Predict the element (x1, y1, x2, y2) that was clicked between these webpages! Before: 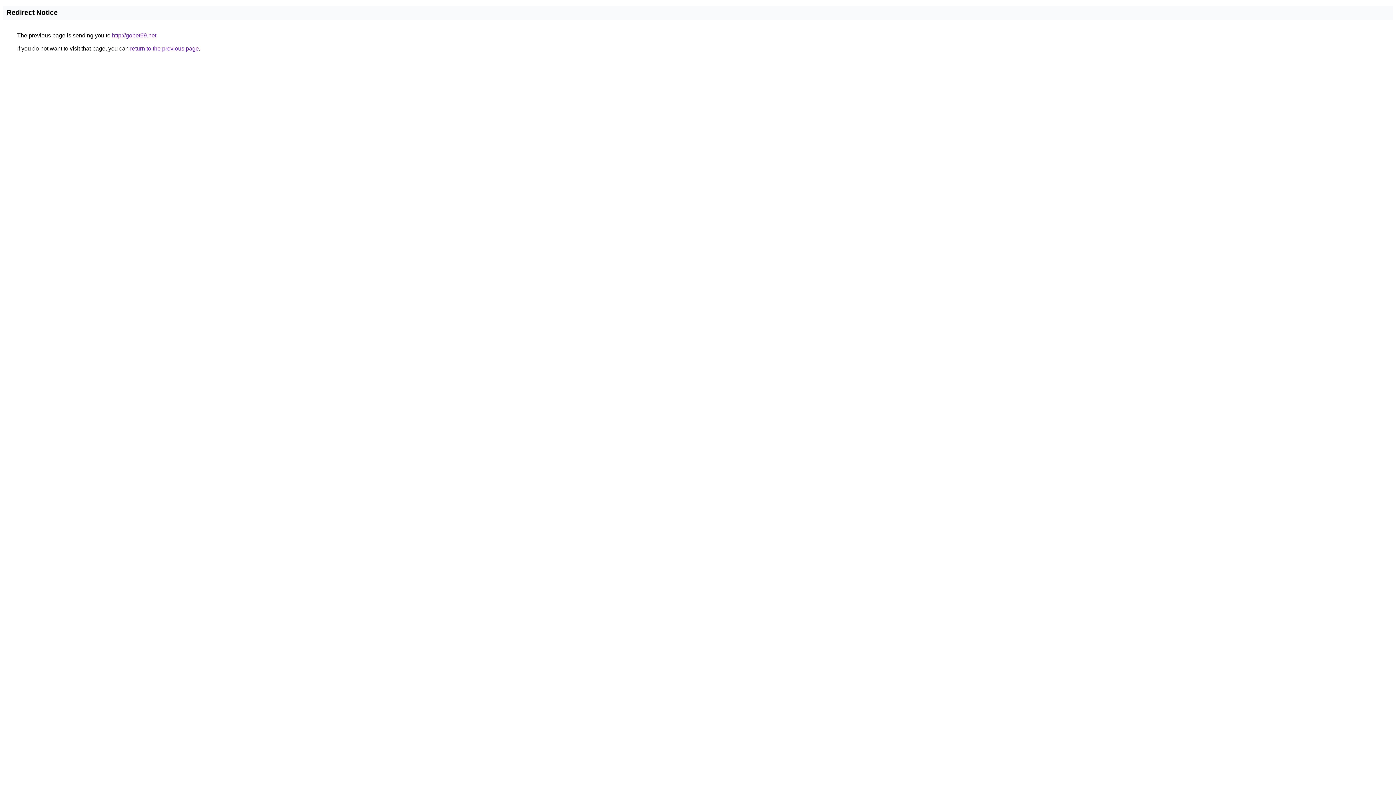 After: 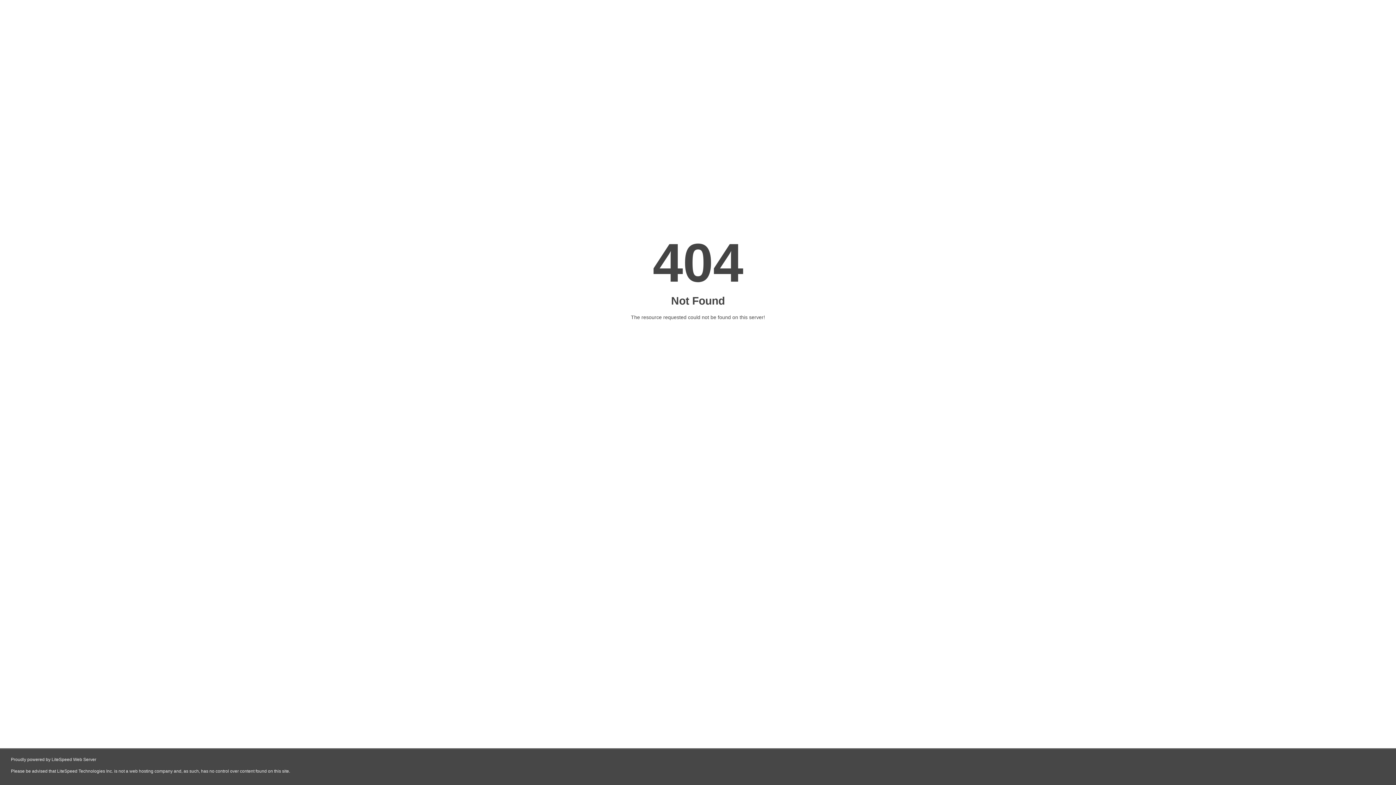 Action: label: http://gobet69.net bbox: (112, 32, 156, 38)